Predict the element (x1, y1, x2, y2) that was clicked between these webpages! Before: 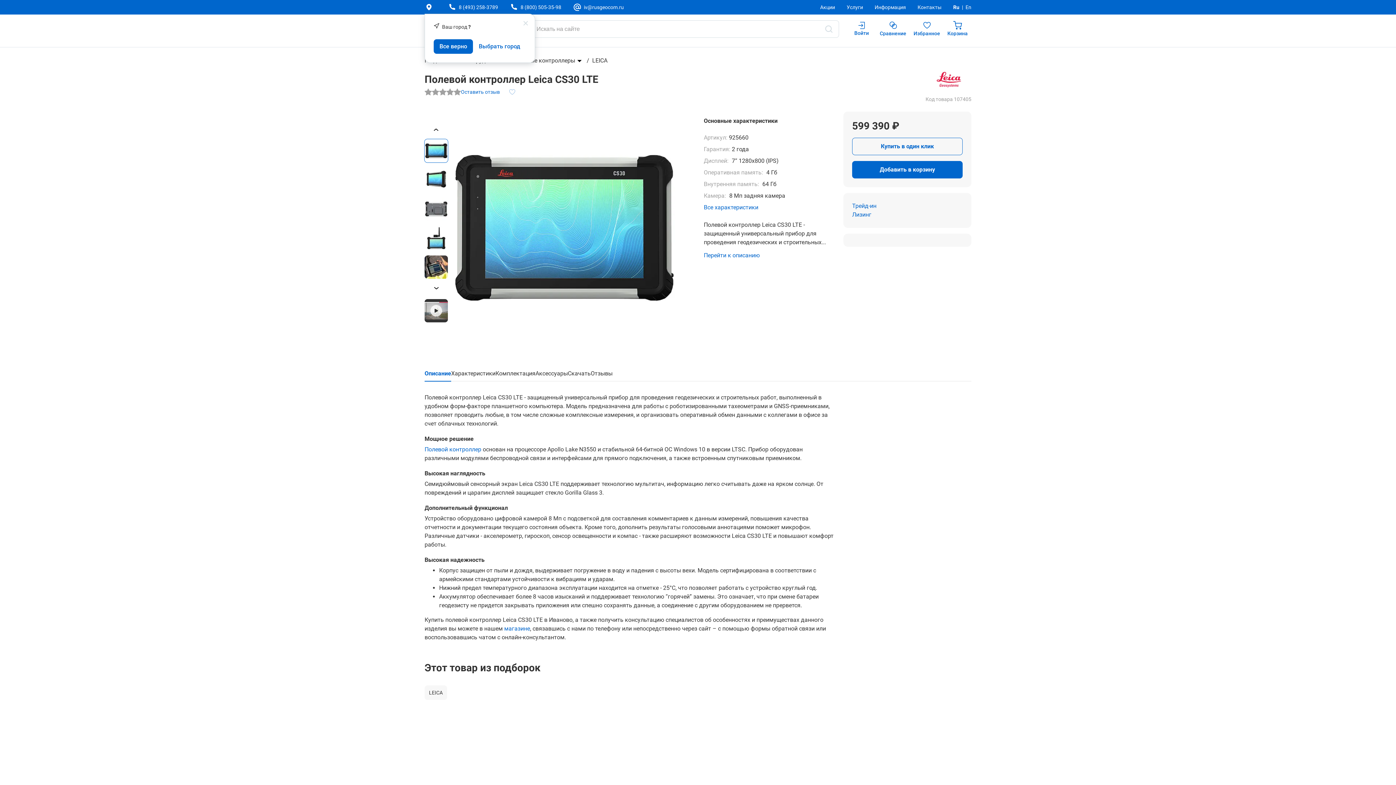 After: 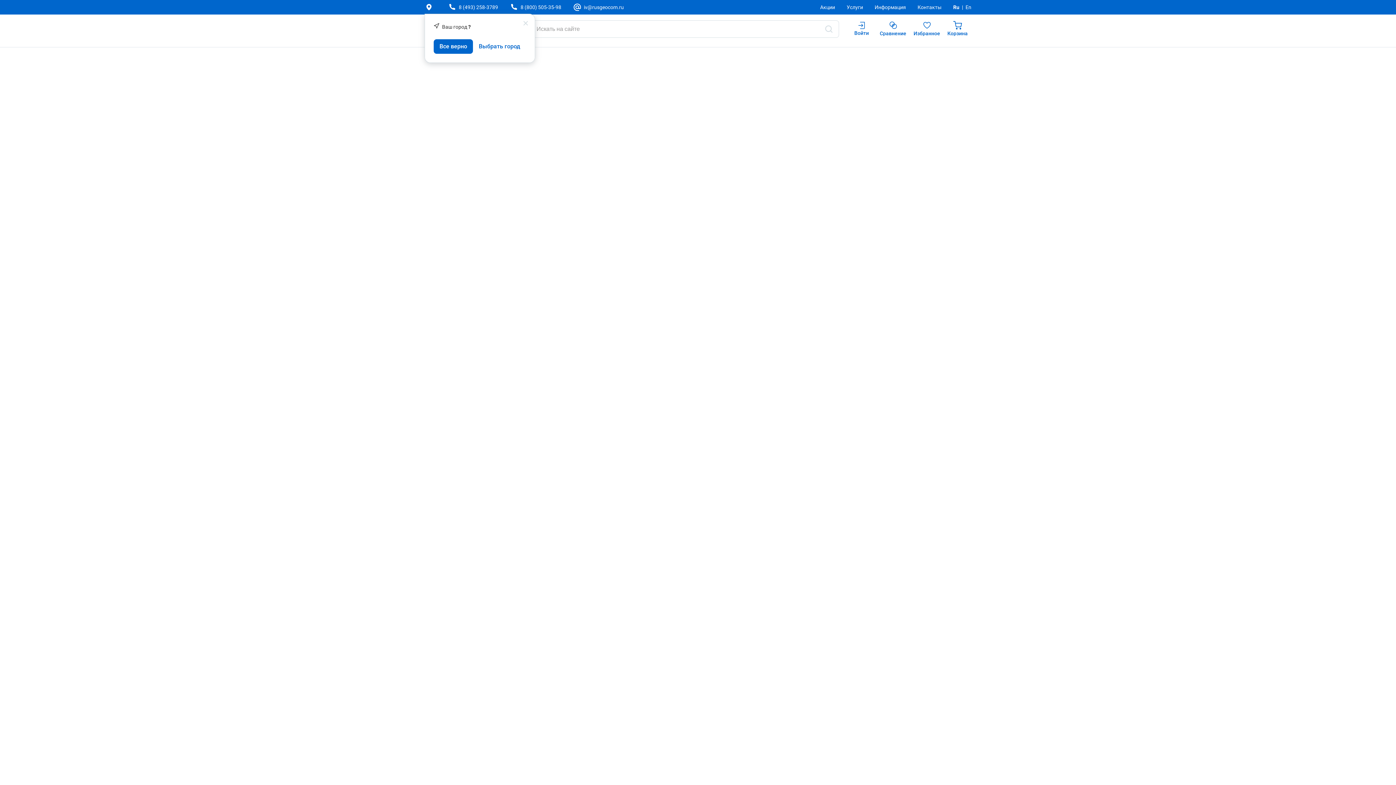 Action: label: Избранное bbox: (910, 20, 944, 39)